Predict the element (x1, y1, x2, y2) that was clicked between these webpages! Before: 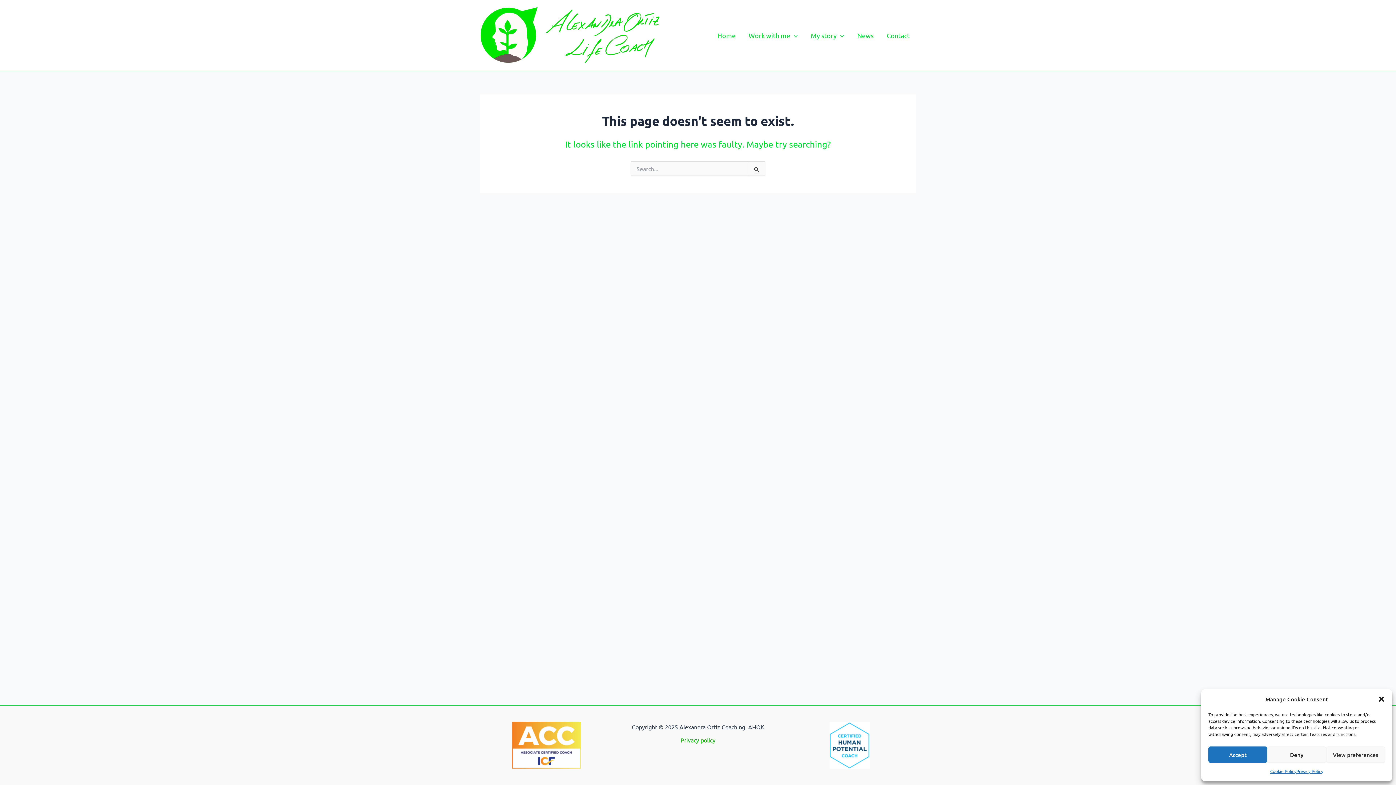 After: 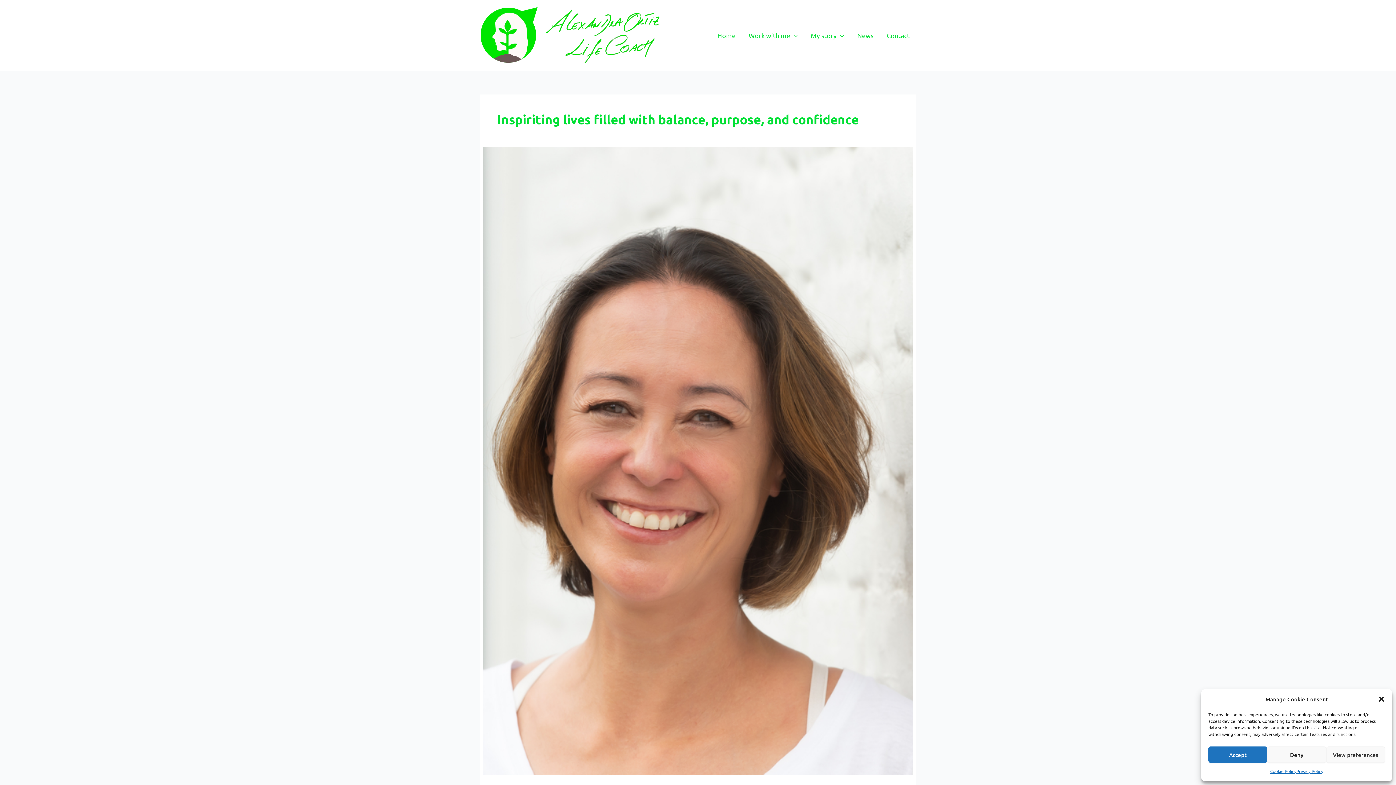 Action: bbox: (711, 20, 742, 50) label: Home